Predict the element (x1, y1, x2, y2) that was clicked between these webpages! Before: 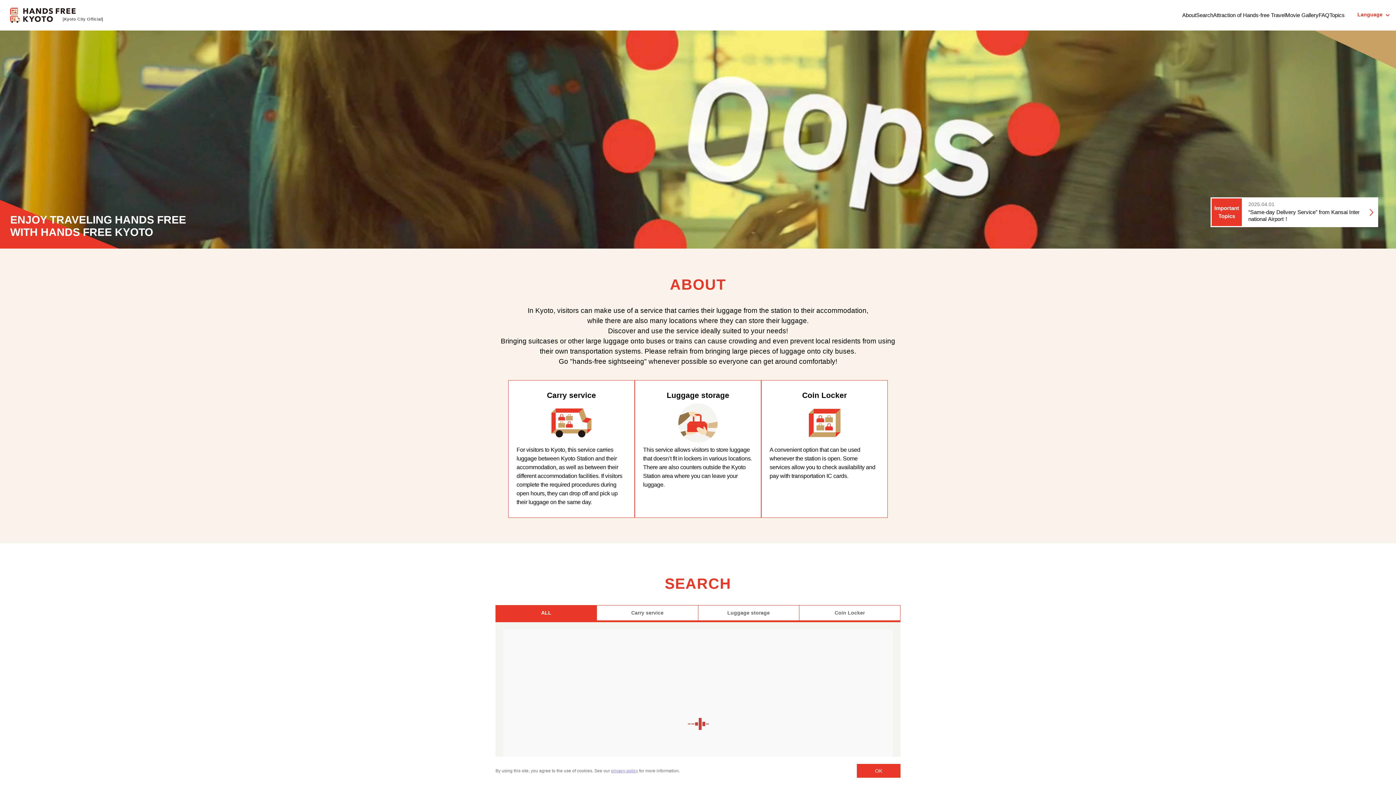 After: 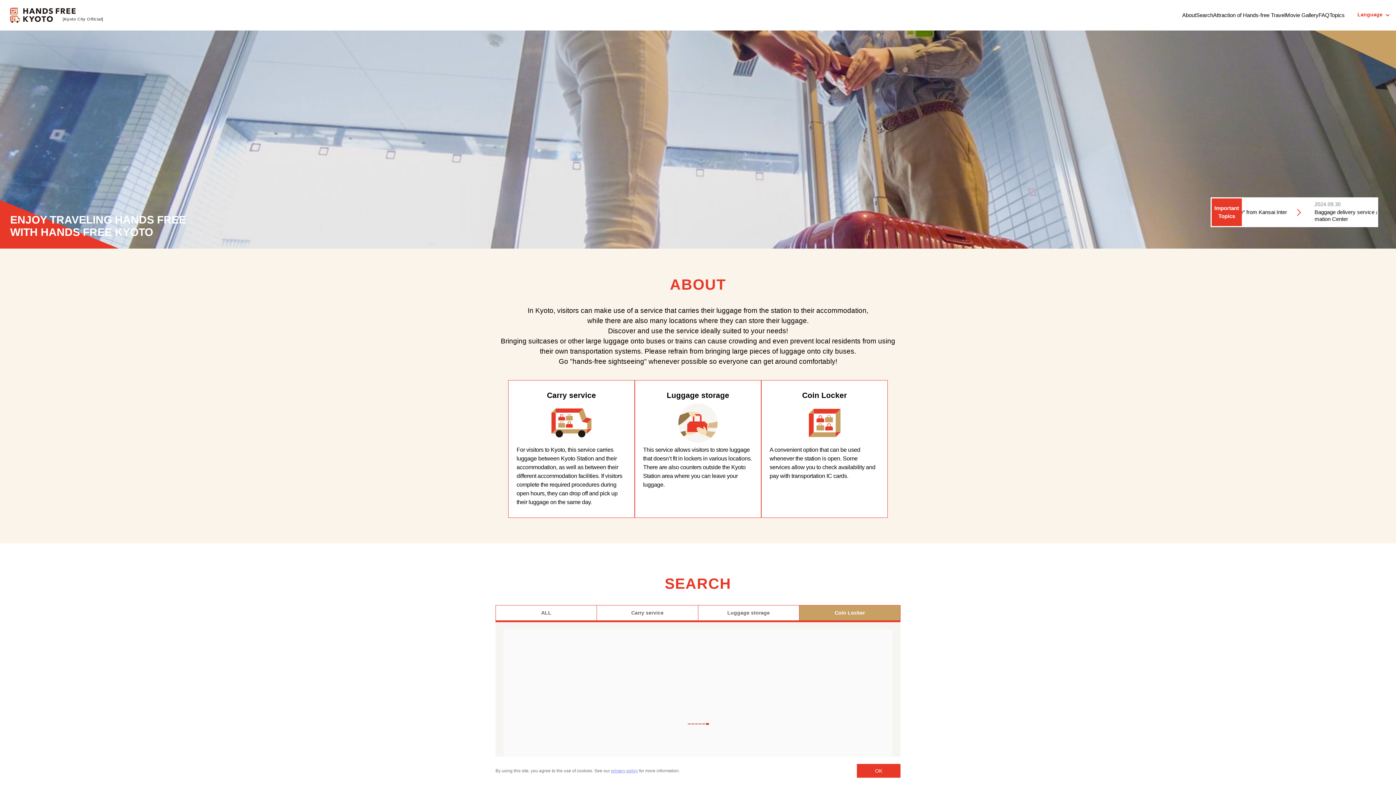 Action: bbox: (799, 605, 900, 620) label: Coin Locker